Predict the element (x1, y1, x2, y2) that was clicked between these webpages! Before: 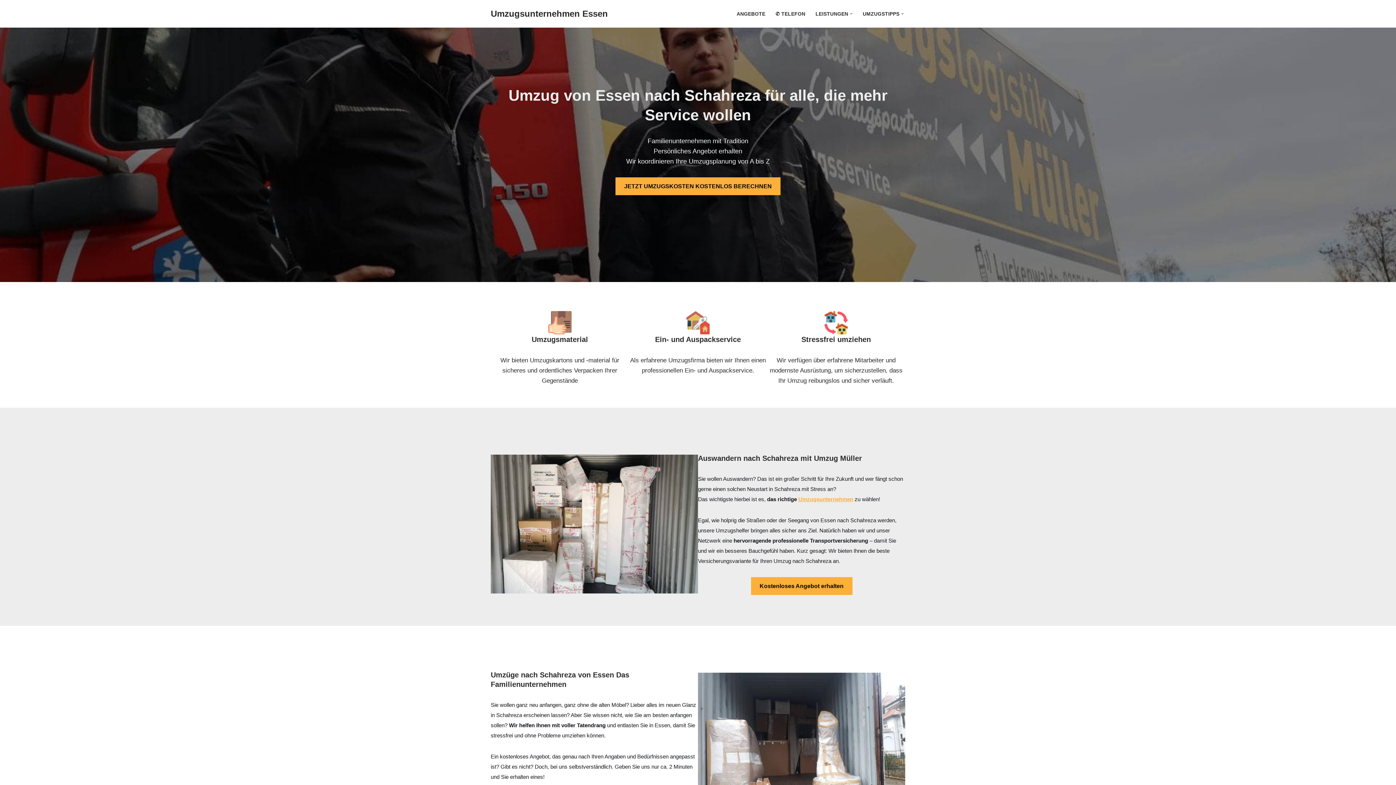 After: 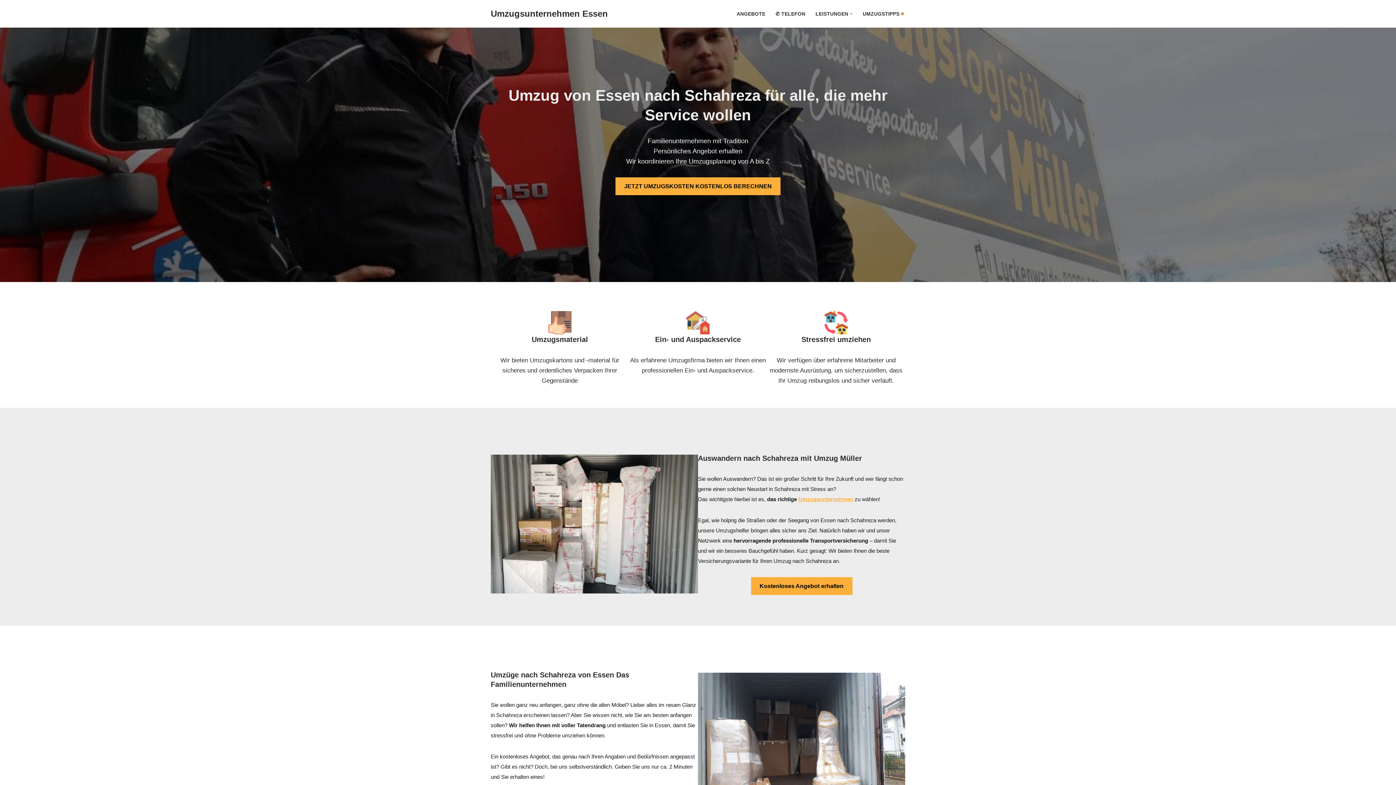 Action: bbox: (901, 12, 904, 15) label: Open Submenu